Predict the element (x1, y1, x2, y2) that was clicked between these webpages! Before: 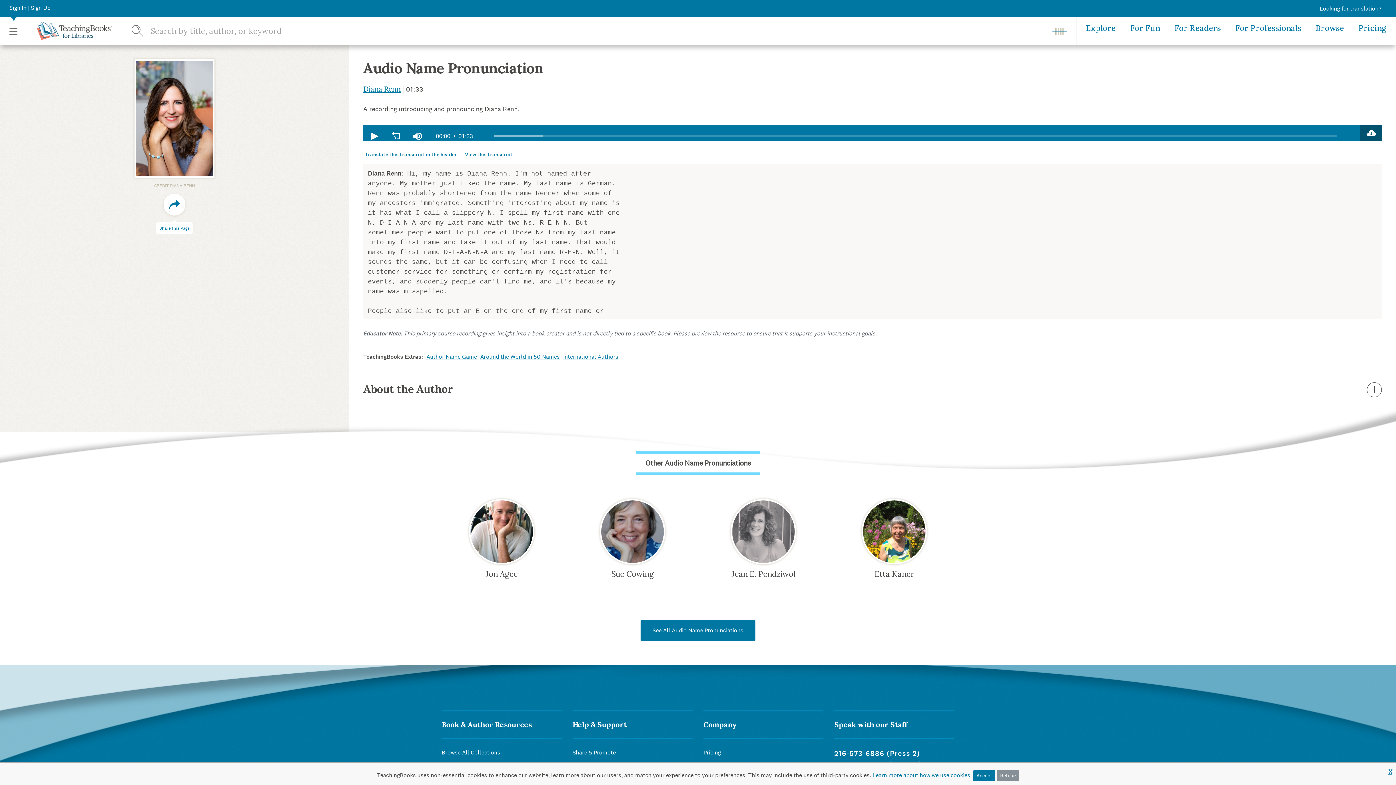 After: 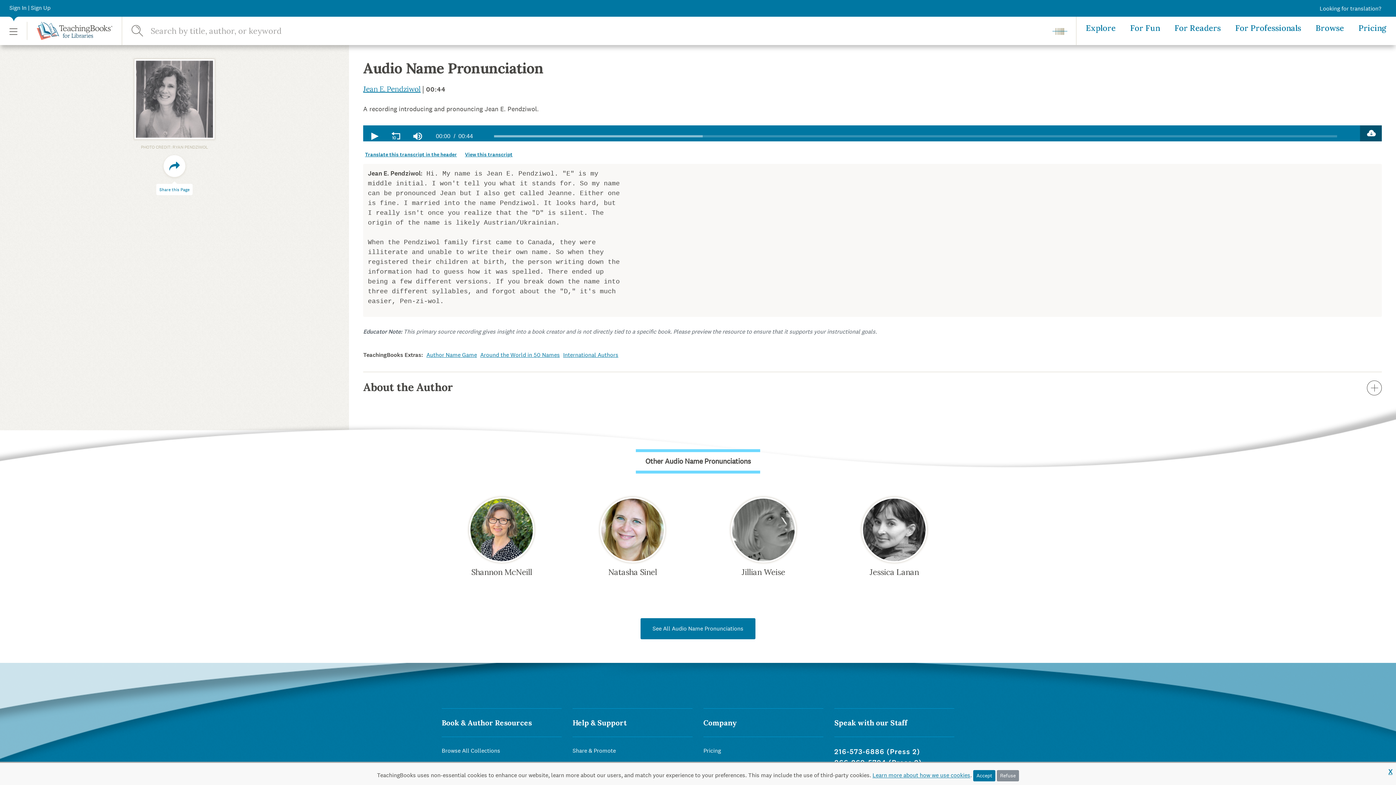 Action: label: Jean E. Pendziwol bbox: (731, 569, 795, 579)